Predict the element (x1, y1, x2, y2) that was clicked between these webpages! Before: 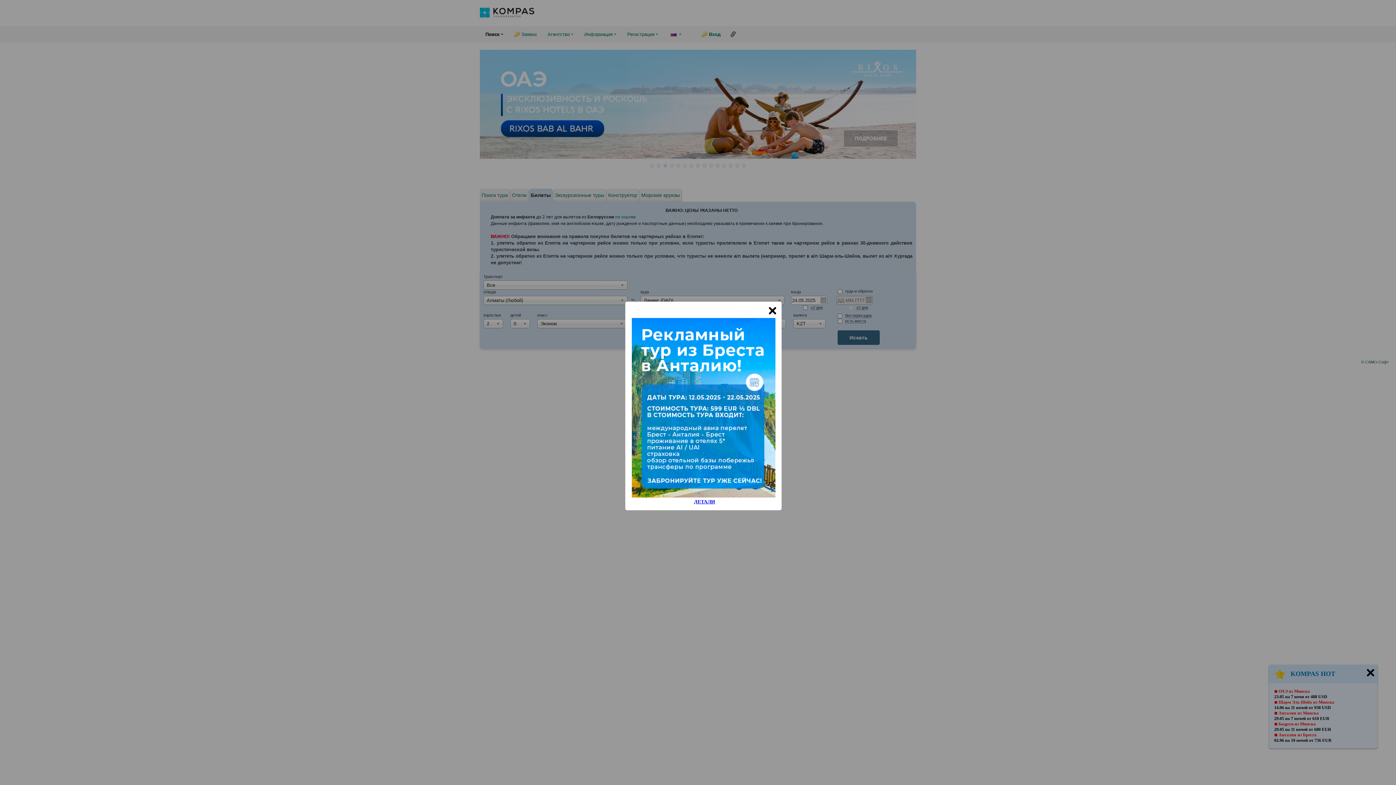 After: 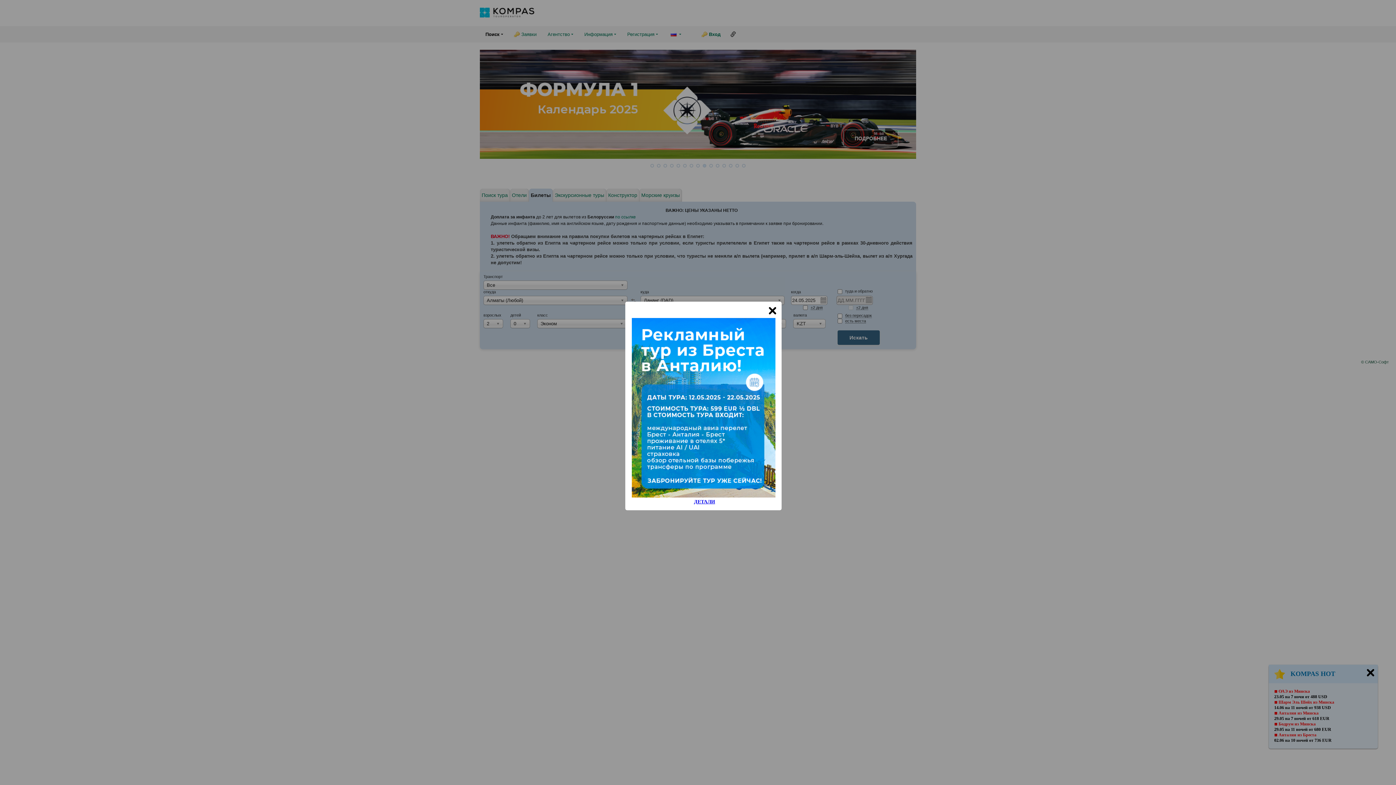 Action: bbox: (631, 493, 775, 498)